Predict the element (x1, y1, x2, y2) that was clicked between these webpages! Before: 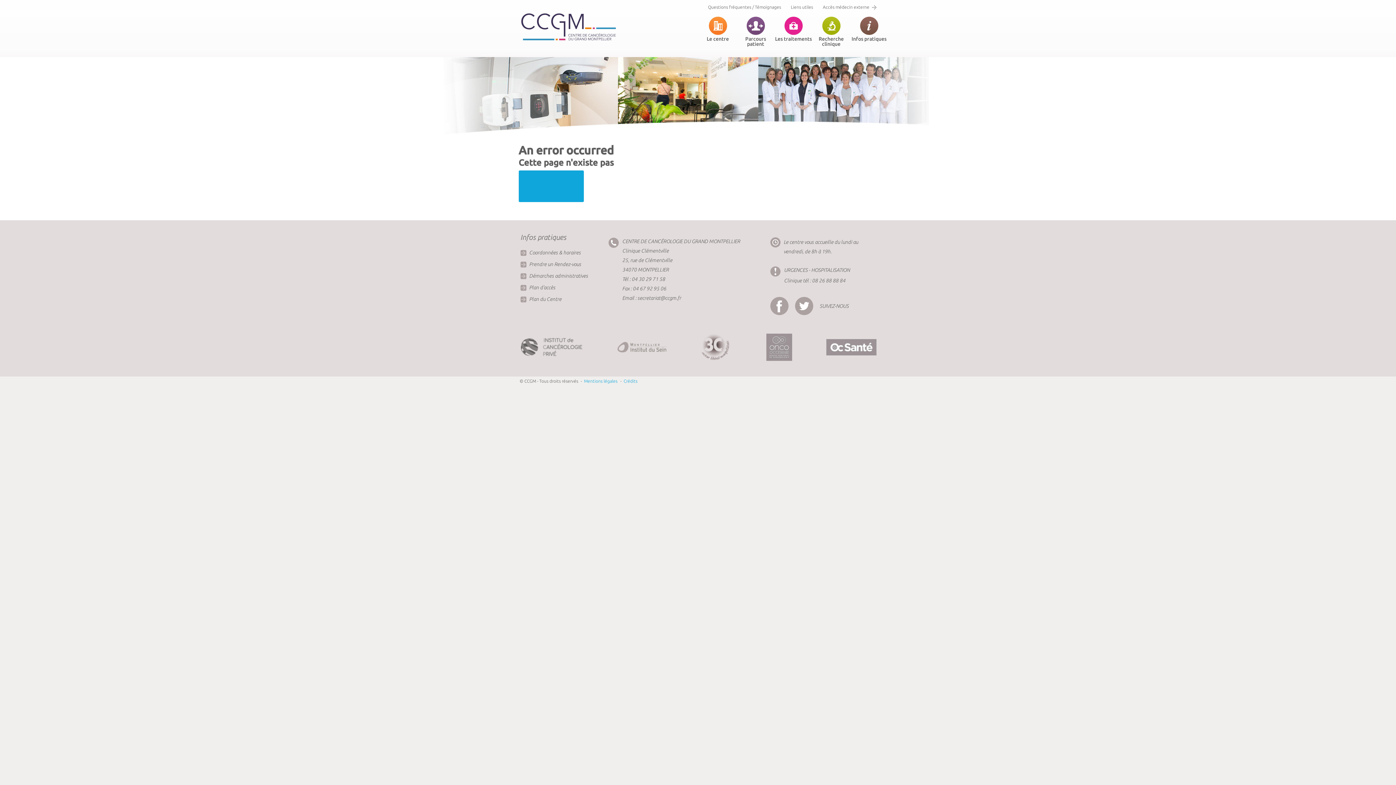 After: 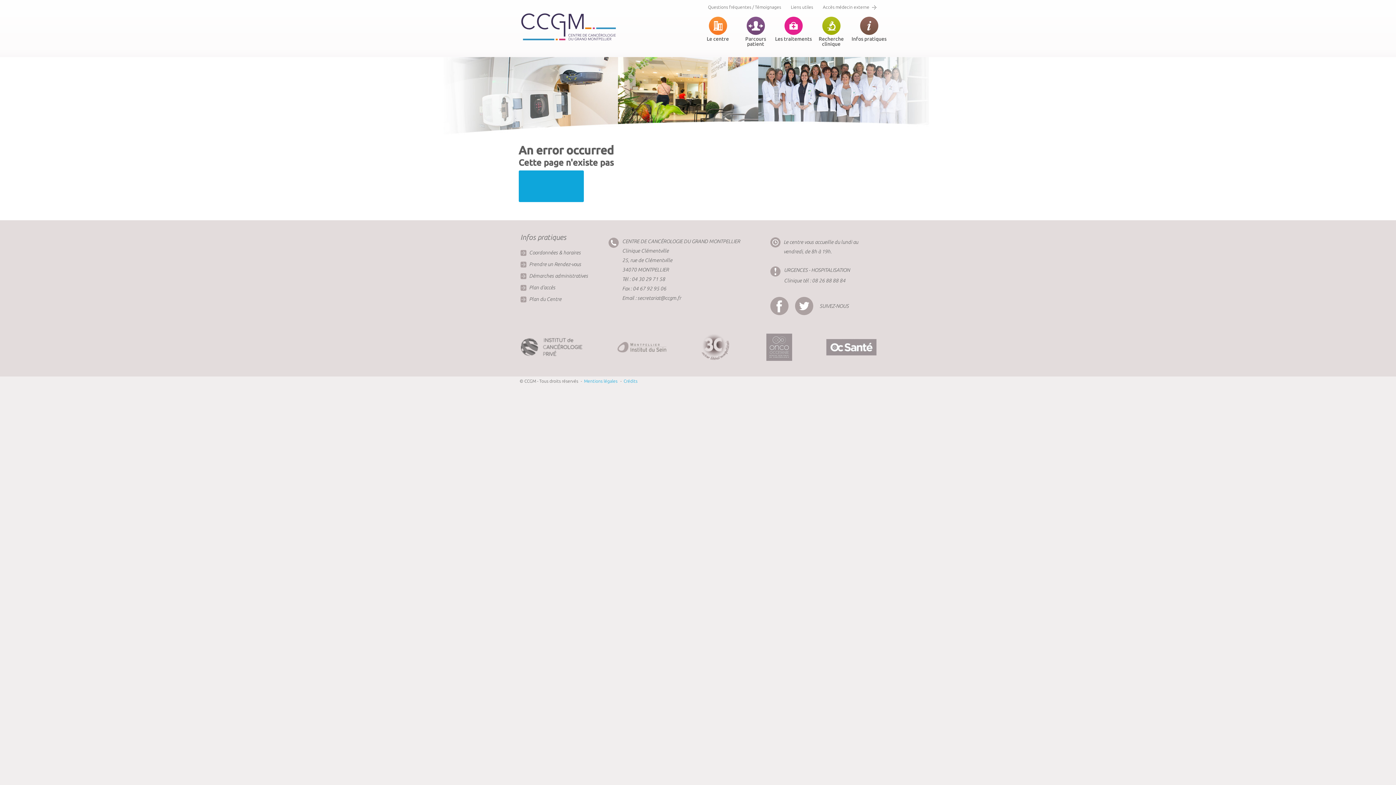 Action: bbox: (766, 333, 792, 361)